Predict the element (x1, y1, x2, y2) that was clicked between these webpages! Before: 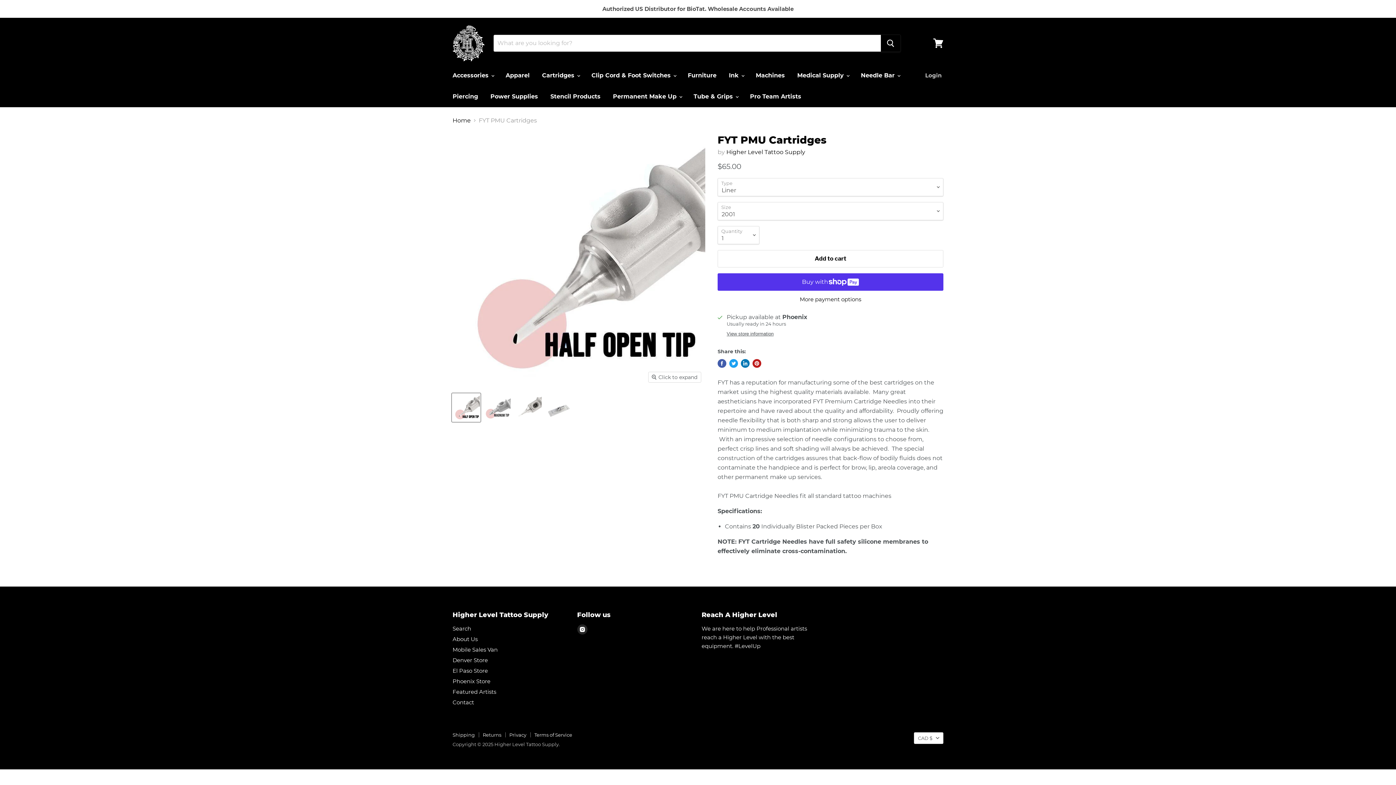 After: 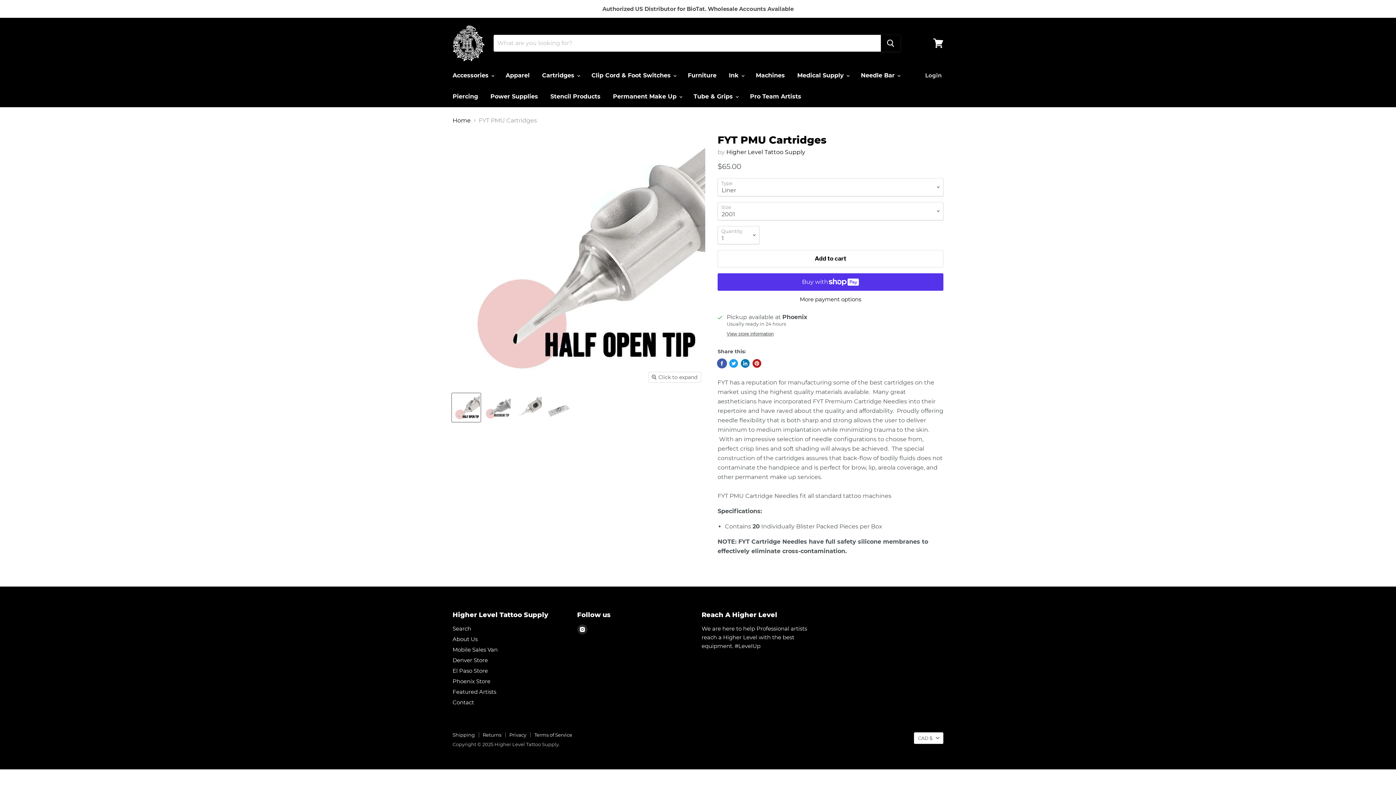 Action: label: Share on Facebook bbox: (717, 359, 726, 367)